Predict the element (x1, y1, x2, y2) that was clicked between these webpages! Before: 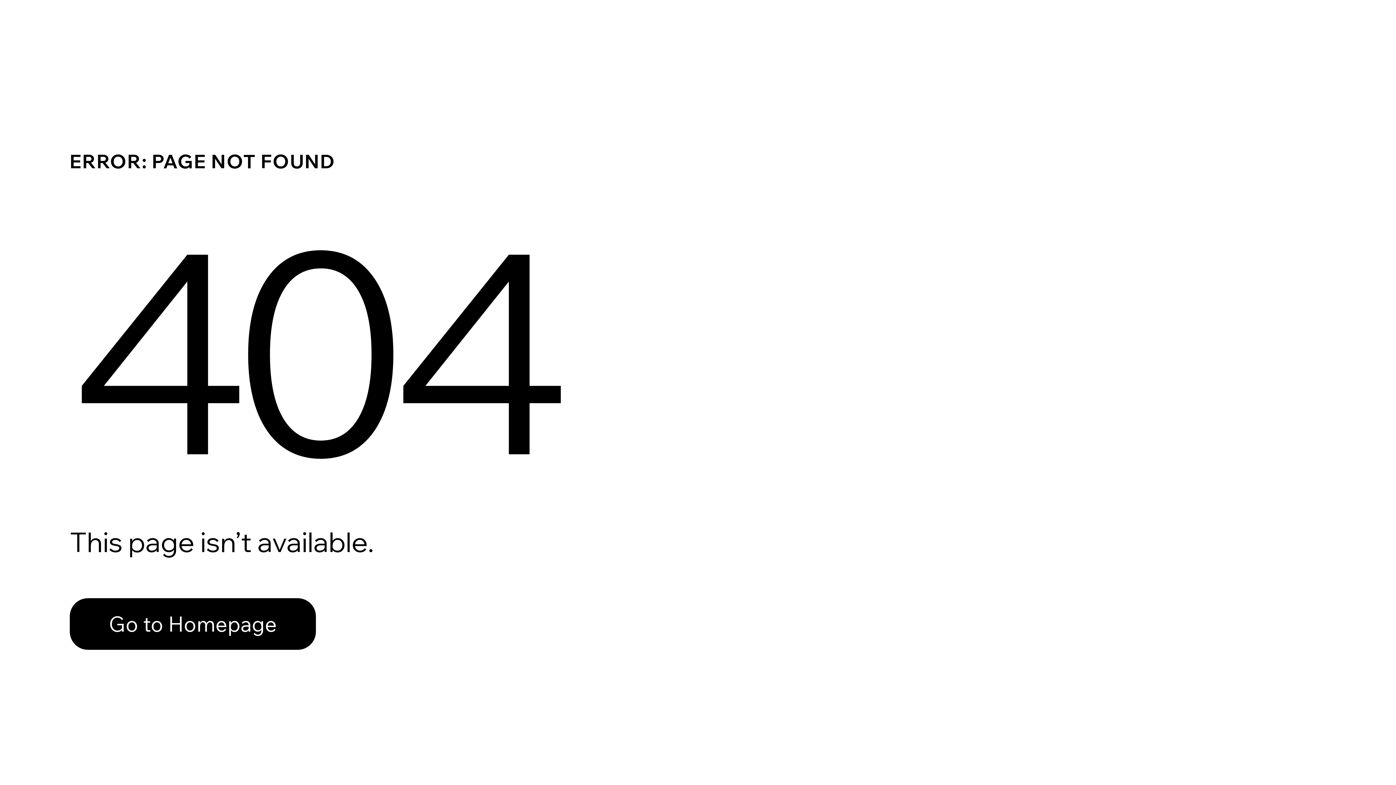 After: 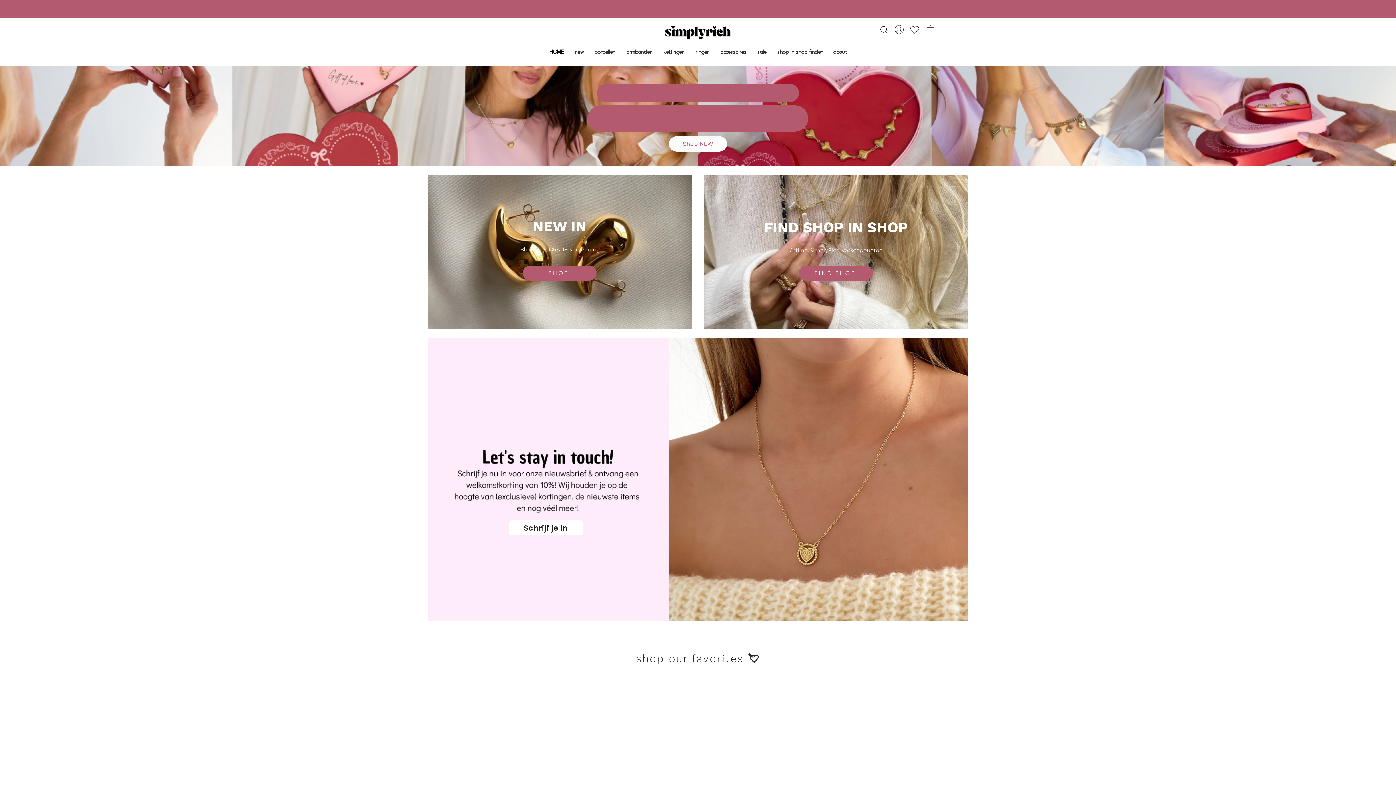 Action: label: Go to Homepage bbox: (69, 582, 768, 659)